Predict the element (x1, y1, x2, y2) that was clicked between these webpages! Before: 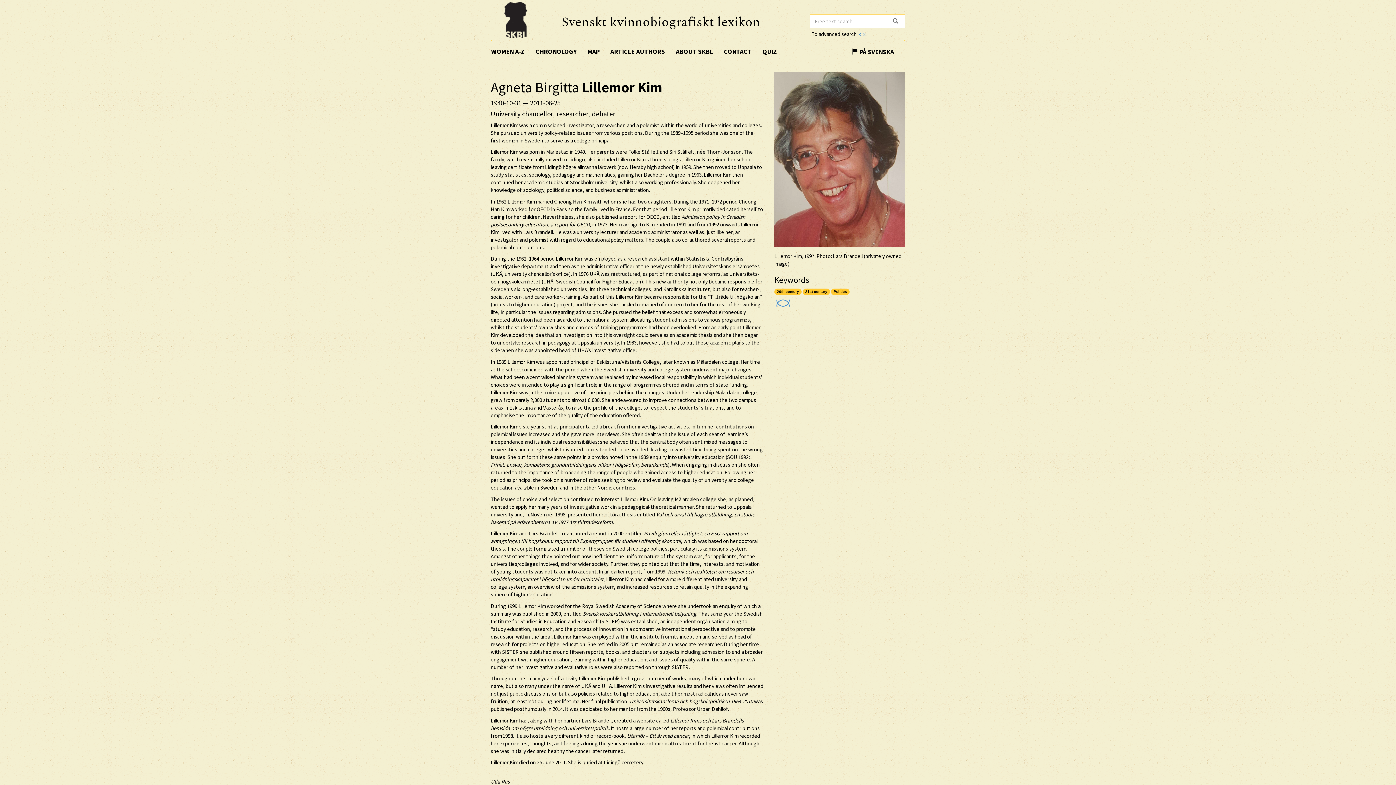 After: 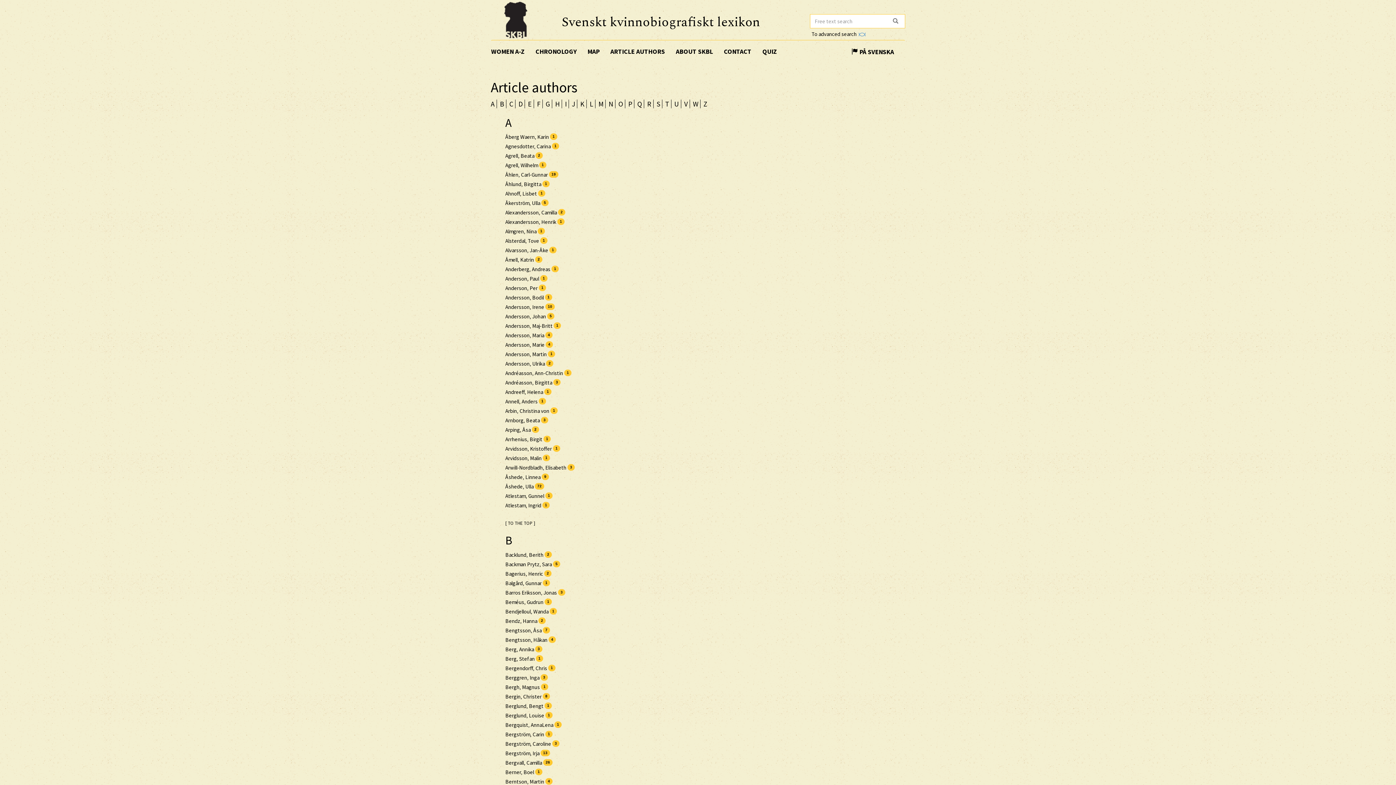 Action: bbox: (605, 40, 670, 62) label: ARTICLE AUTHORS